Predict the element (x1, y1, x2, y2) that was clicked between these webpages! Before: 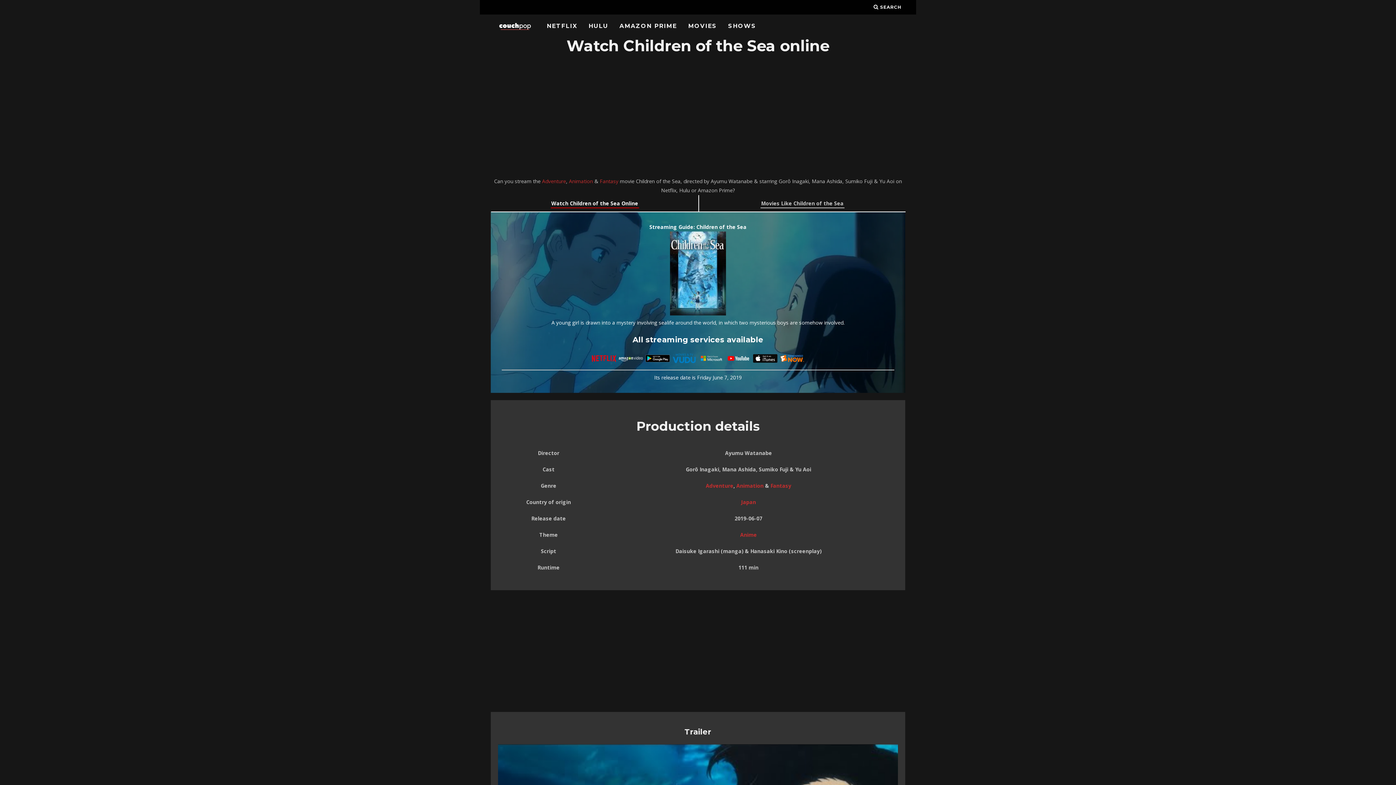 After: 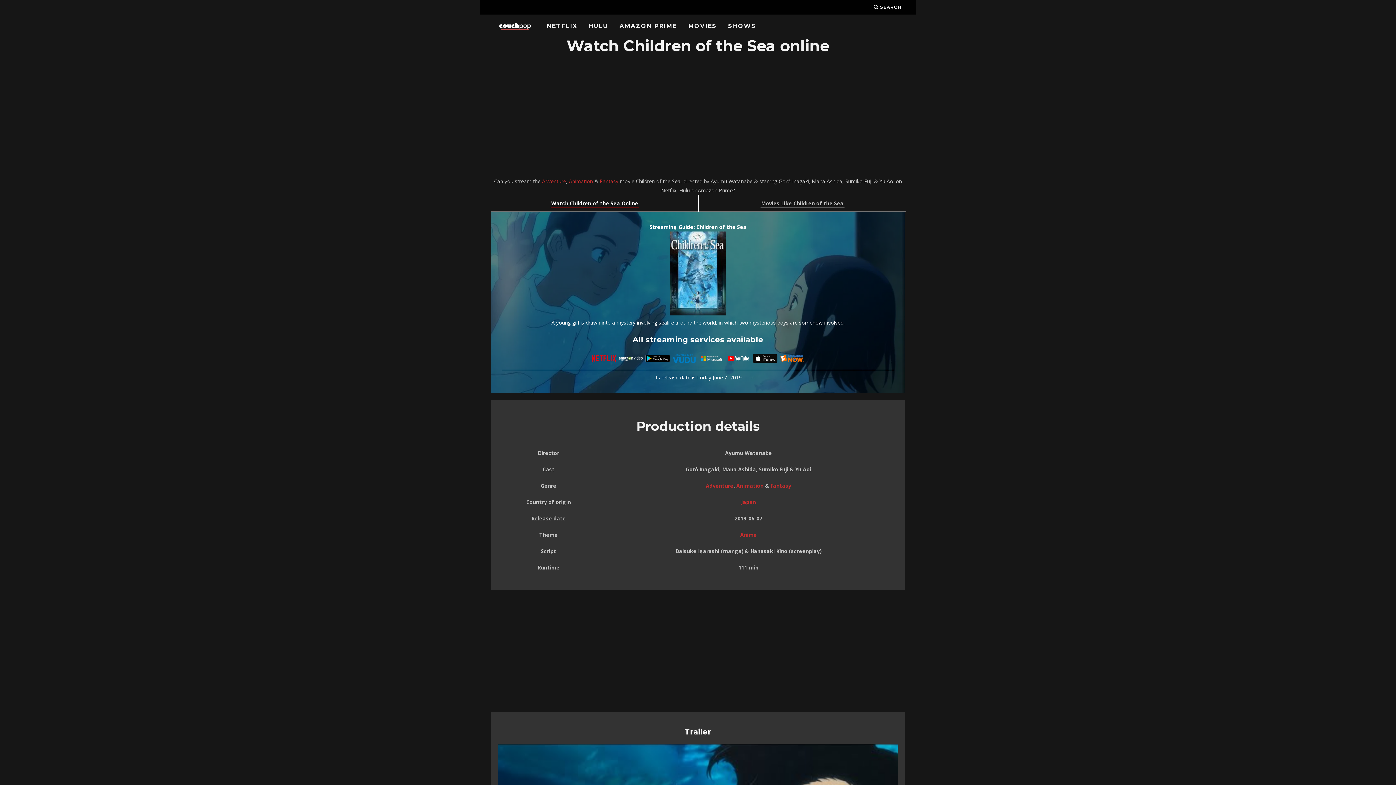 Action: bbox: (672, 359, 697, 366)